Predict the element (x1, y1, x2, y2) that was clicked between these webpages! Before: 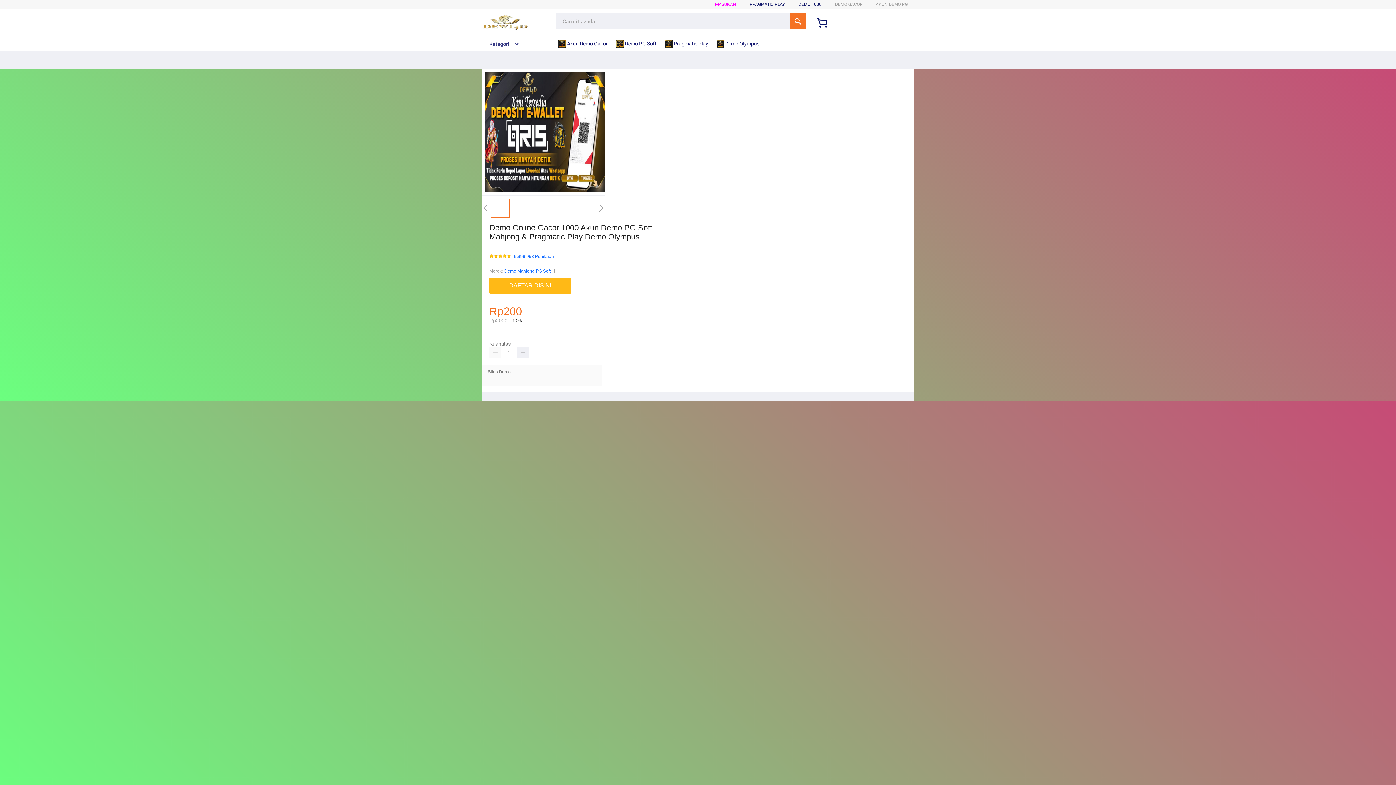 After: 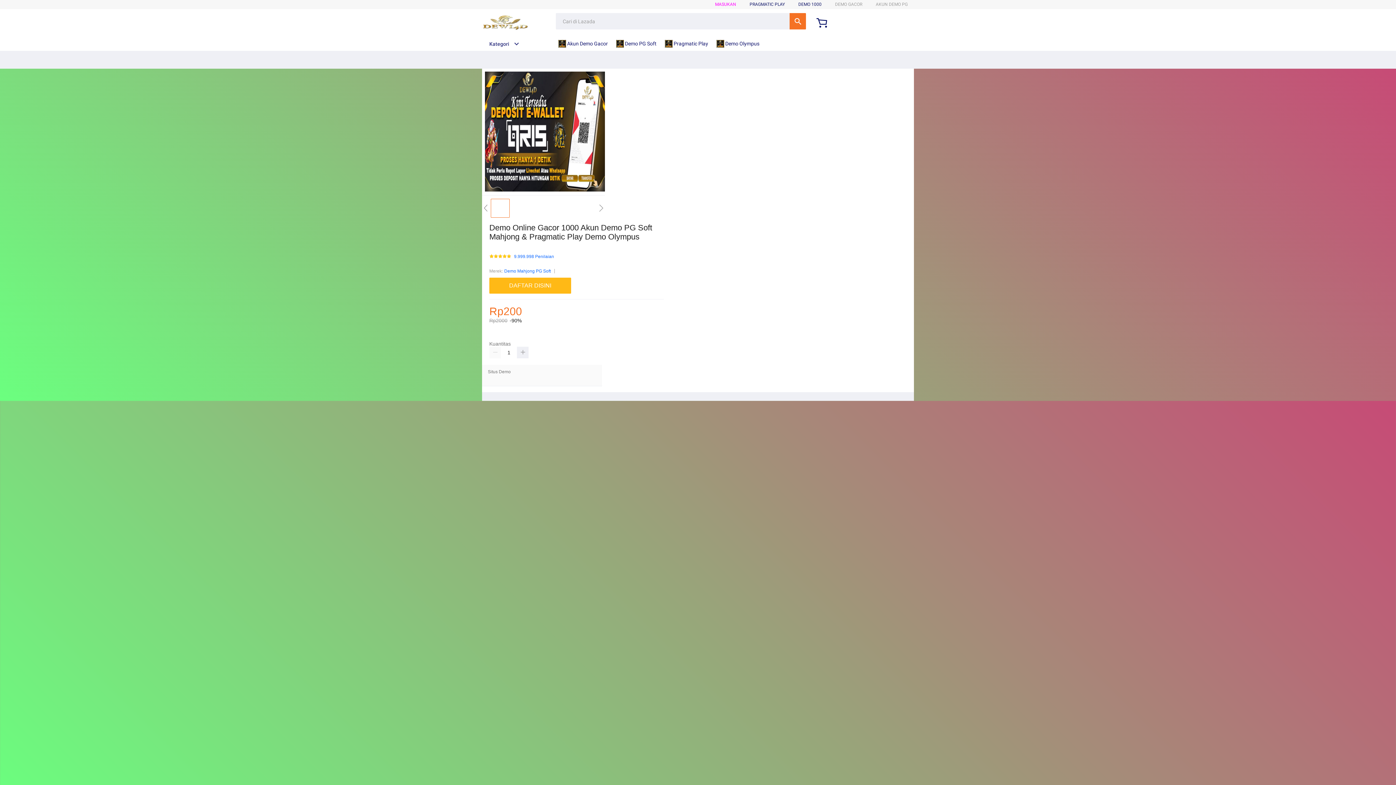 Action: label: Demo Mahjong PG Soft bbox: (504, 267, 550, 275)